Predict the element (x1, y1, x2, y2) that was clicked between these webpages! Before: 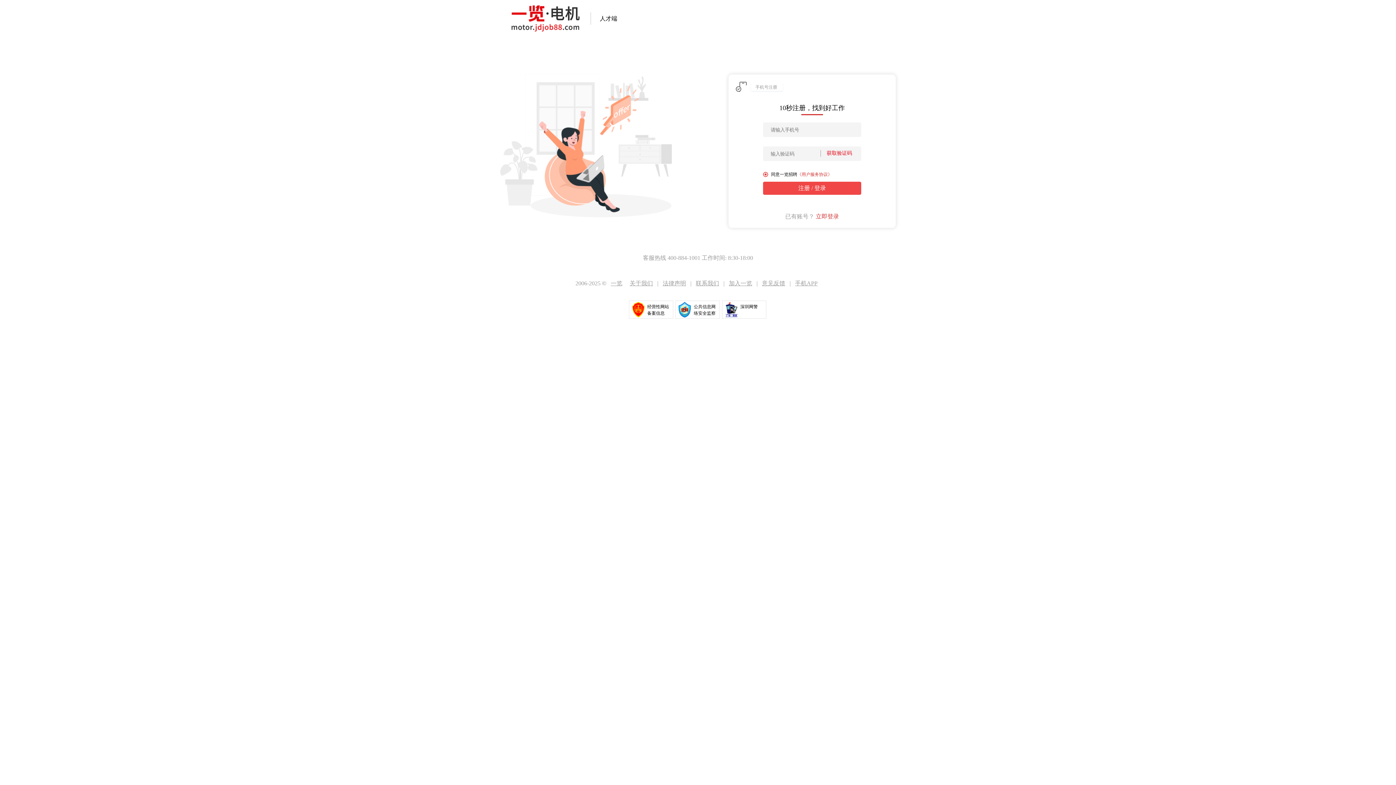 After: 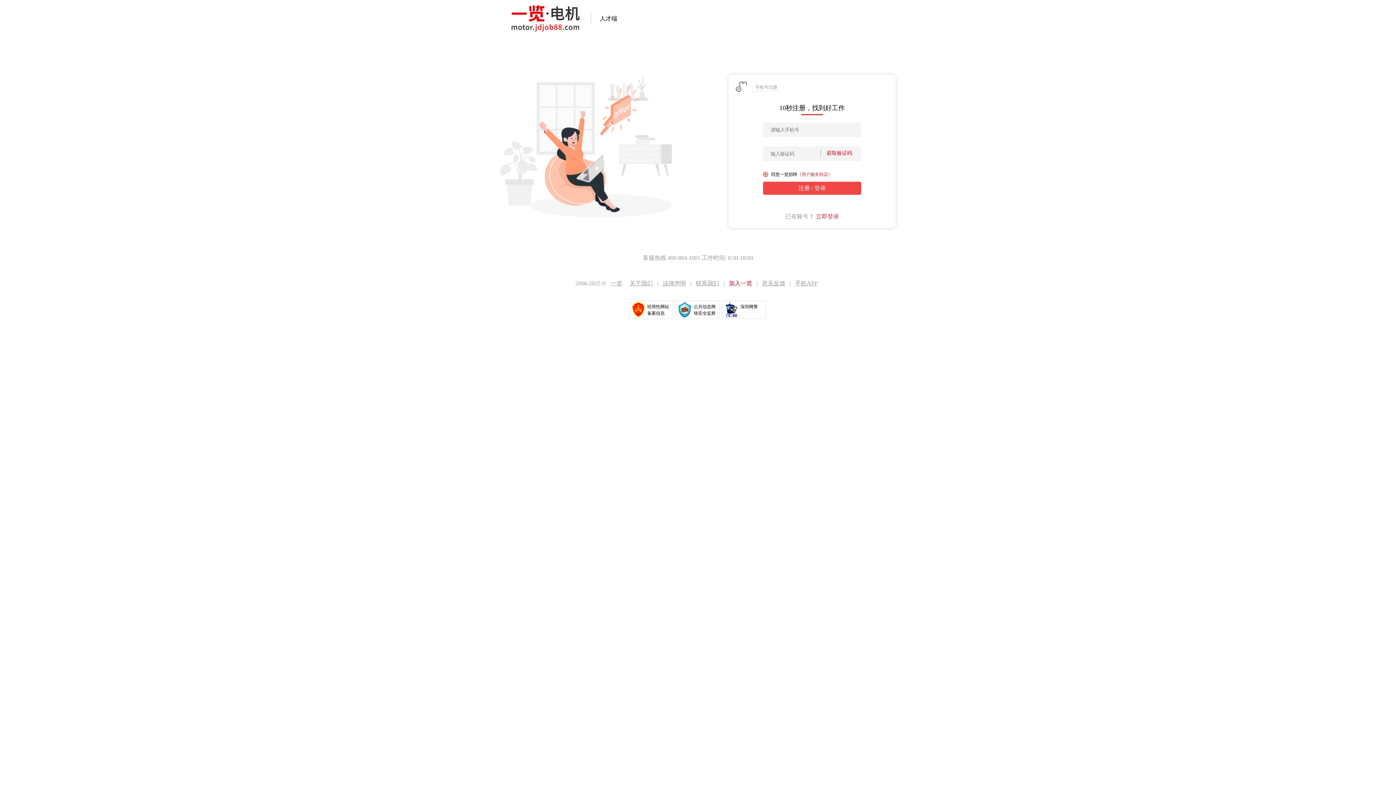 Action: bbox: (729, 280, 752, 286) label: 加入一览